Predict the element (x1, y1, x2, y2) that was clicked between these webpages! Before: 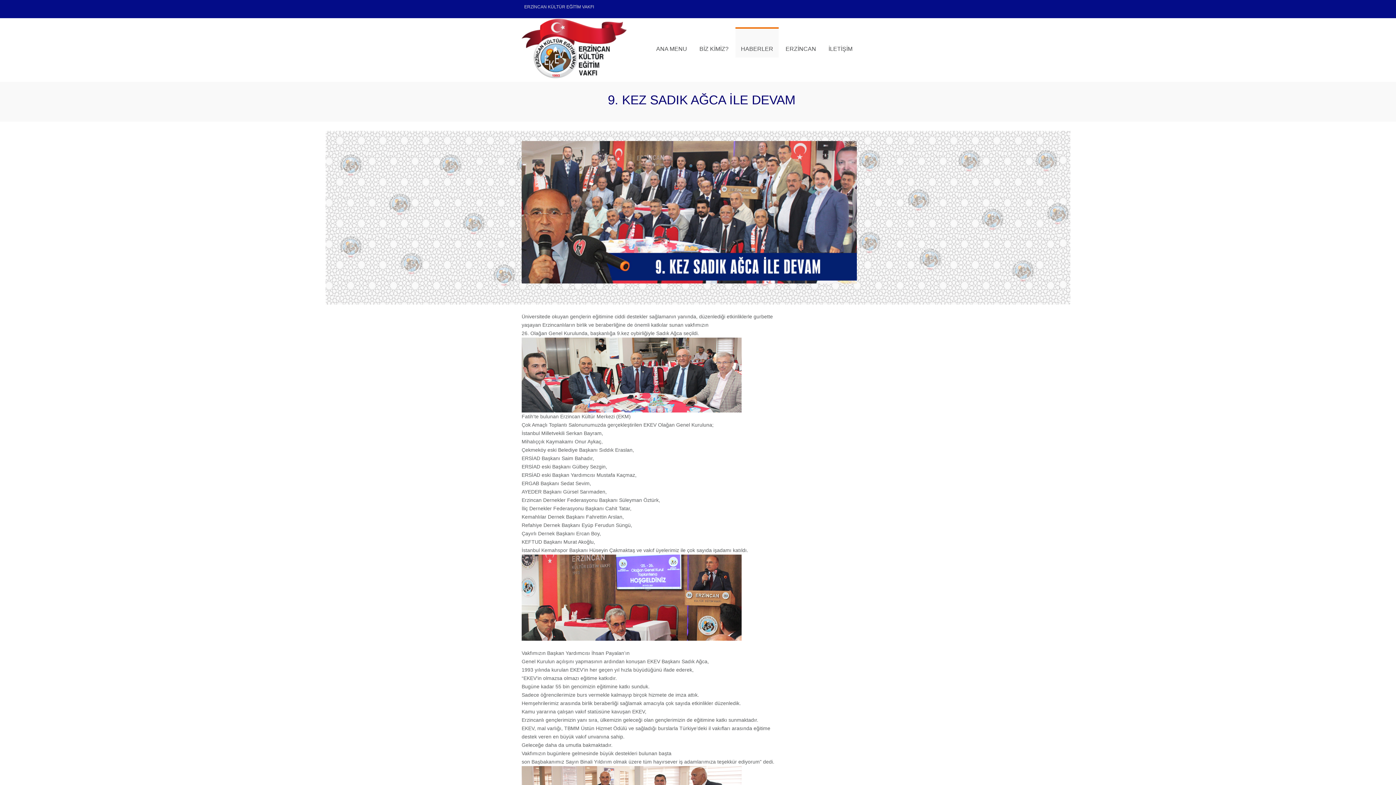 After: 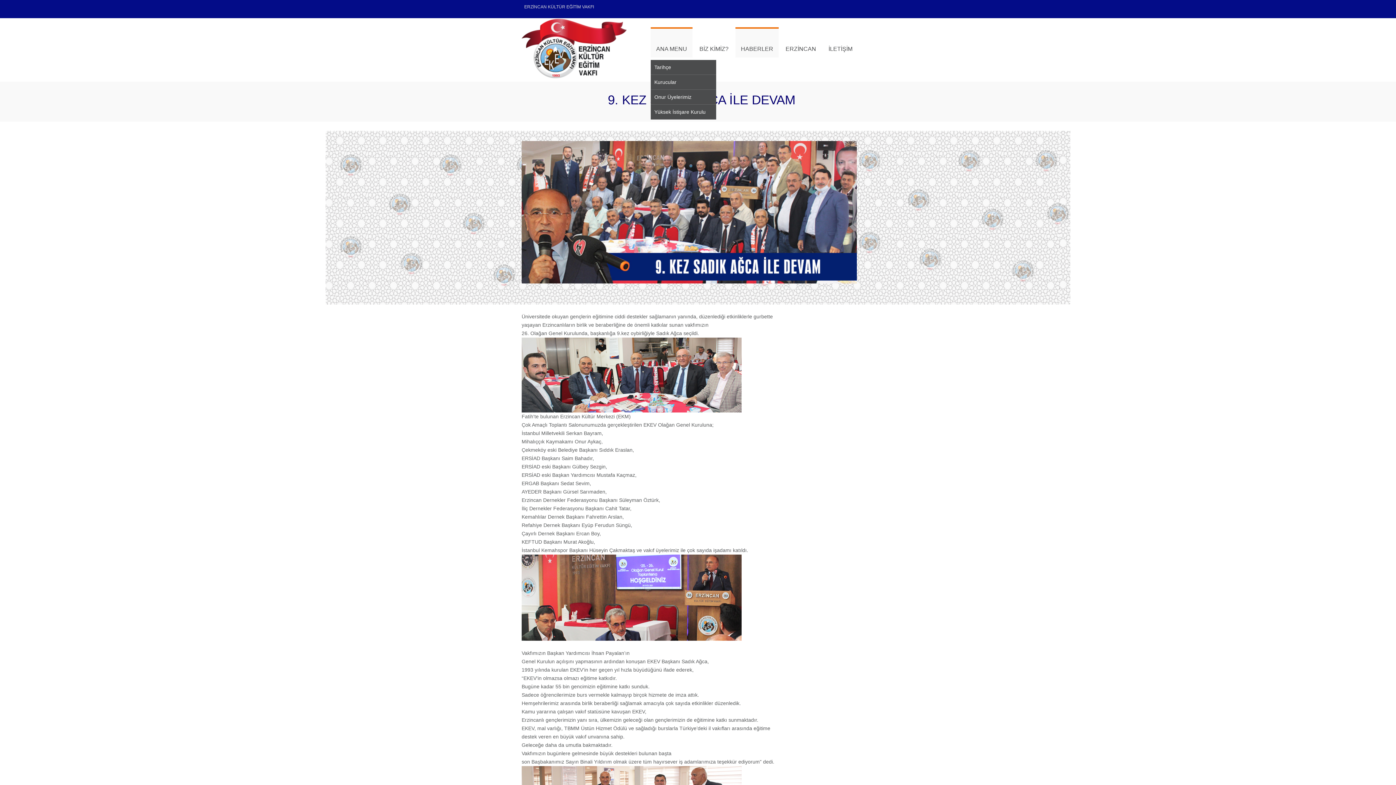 Action: bbox: (650, 27, 692, 57) label: ANA MENU